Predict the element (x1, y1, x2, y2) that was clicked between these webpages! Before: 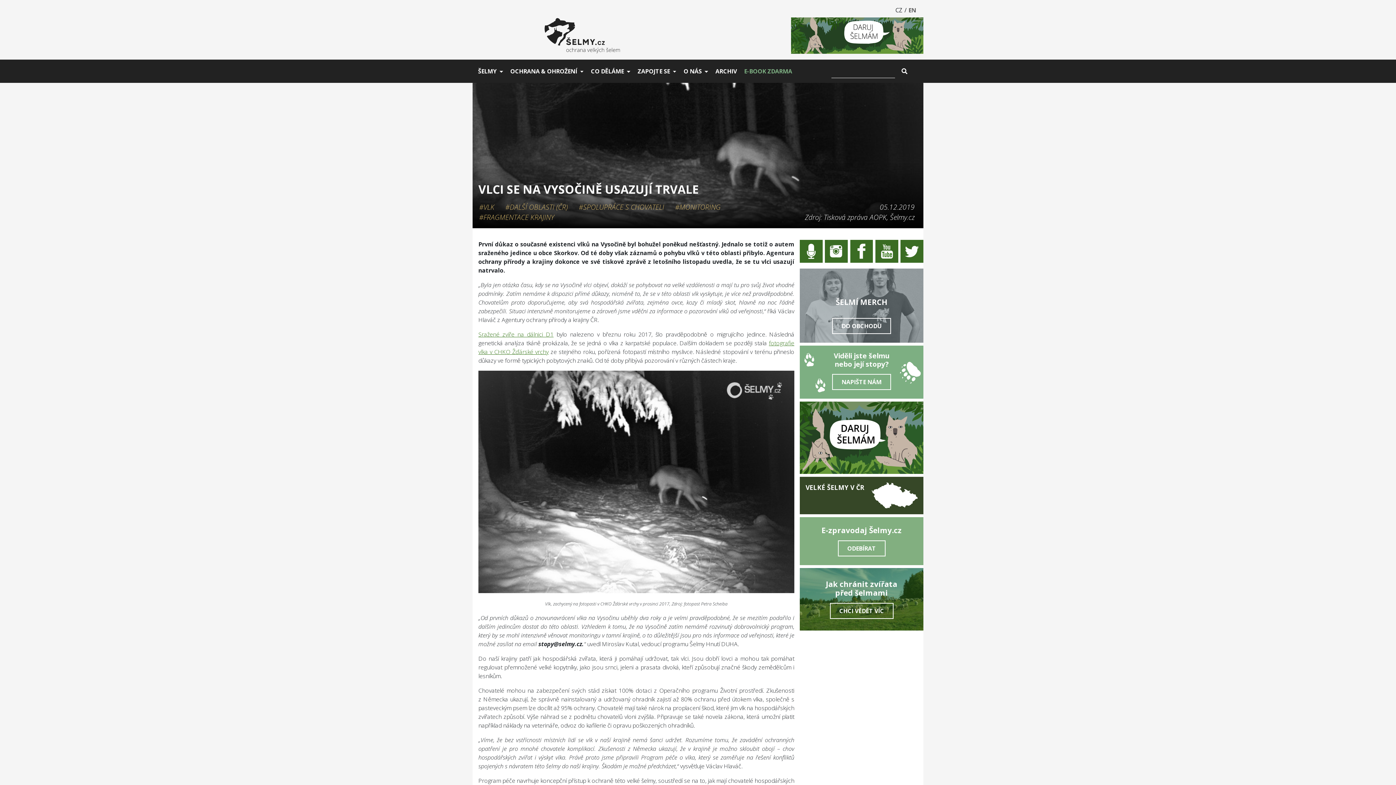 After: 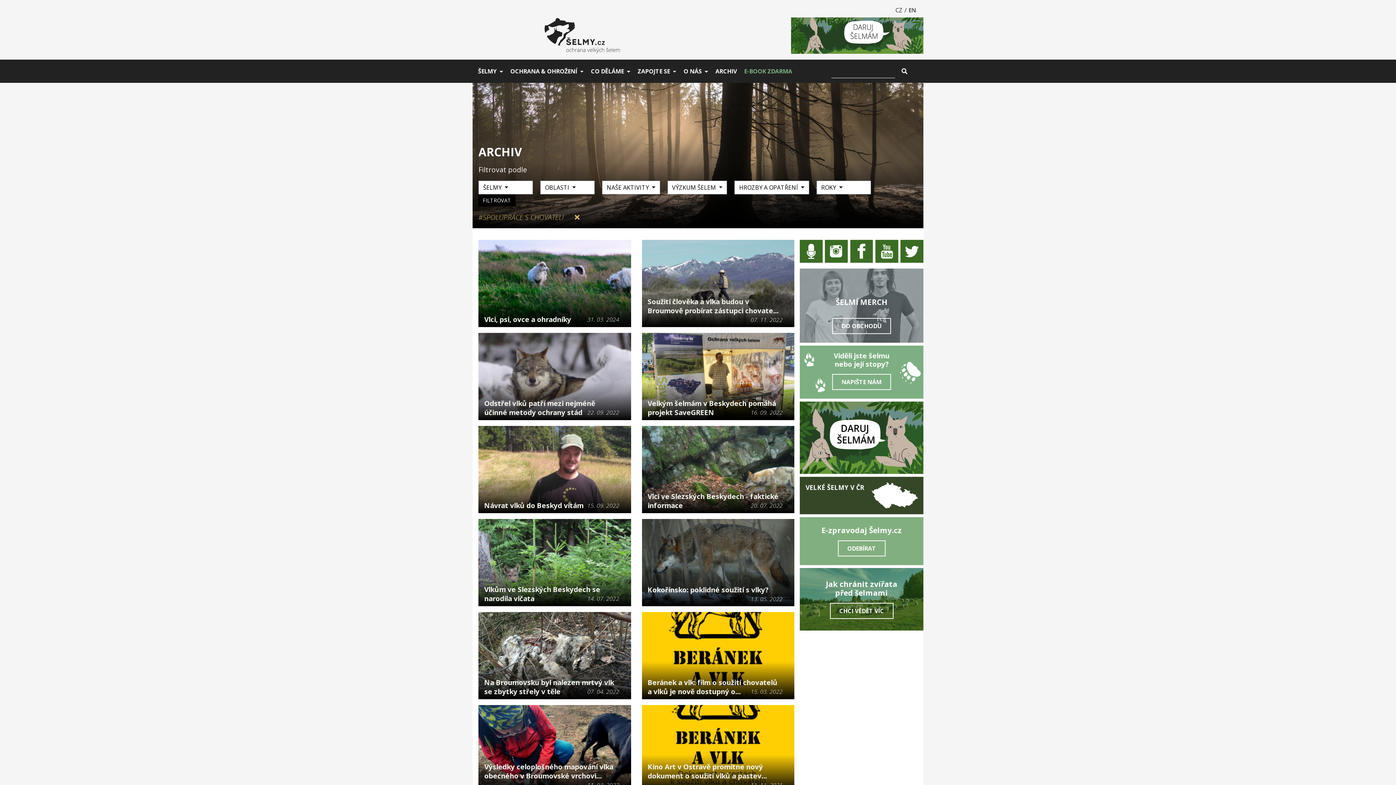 Action: bbox: (578, 202, 664, 212) label: #SPOLUPRÁCE S CHOVATELI